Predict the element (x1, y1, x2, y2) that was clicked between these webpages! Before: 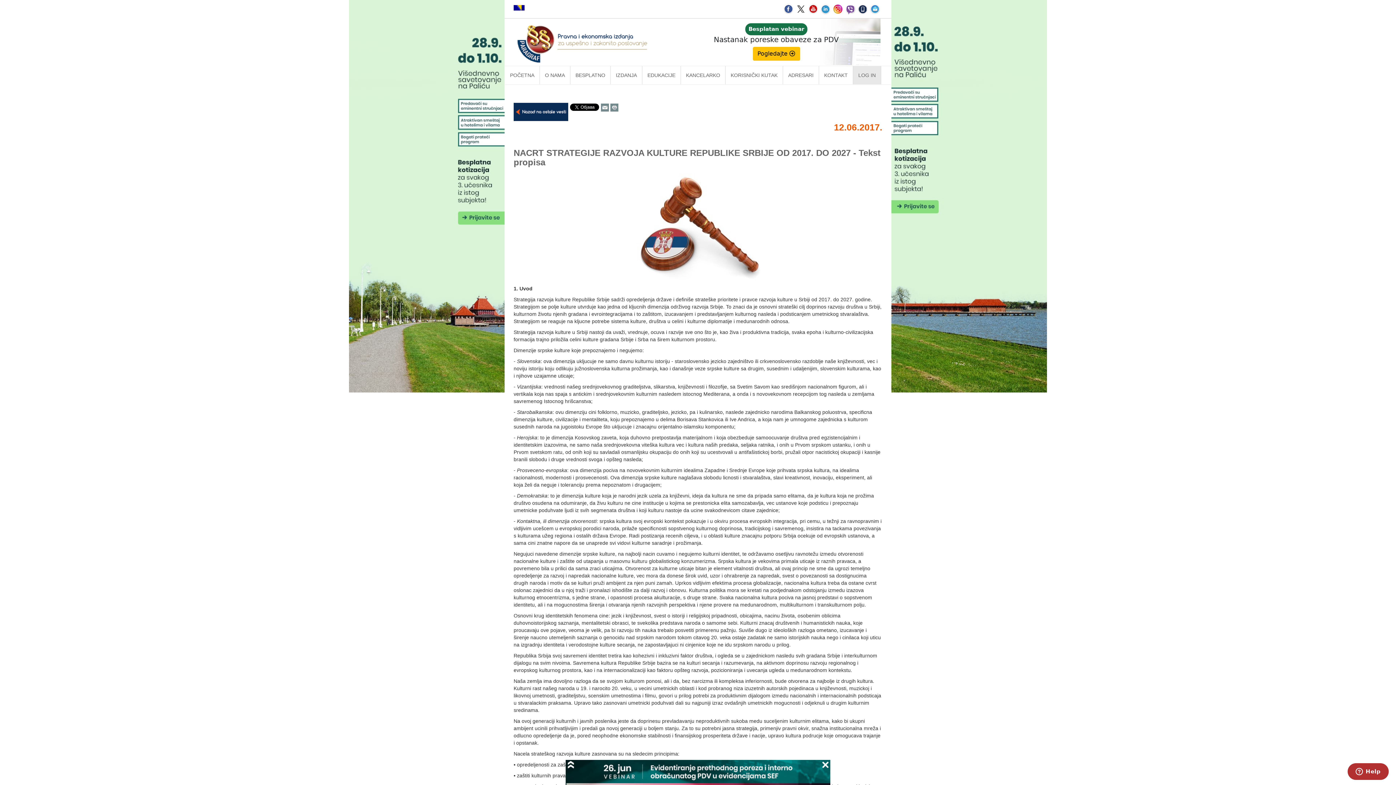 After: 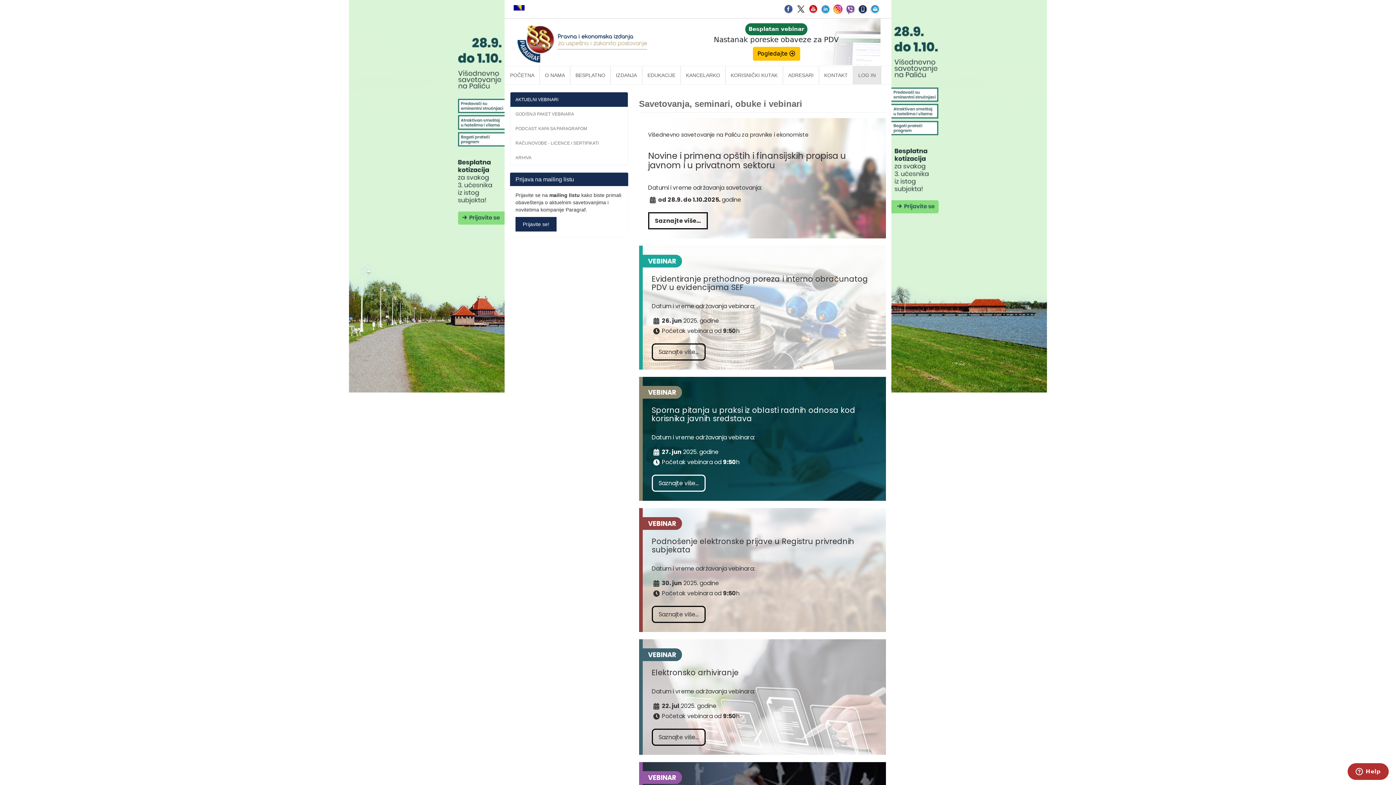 Action: label: EDUKACIJE bbox: (642, 66, 680, 84)